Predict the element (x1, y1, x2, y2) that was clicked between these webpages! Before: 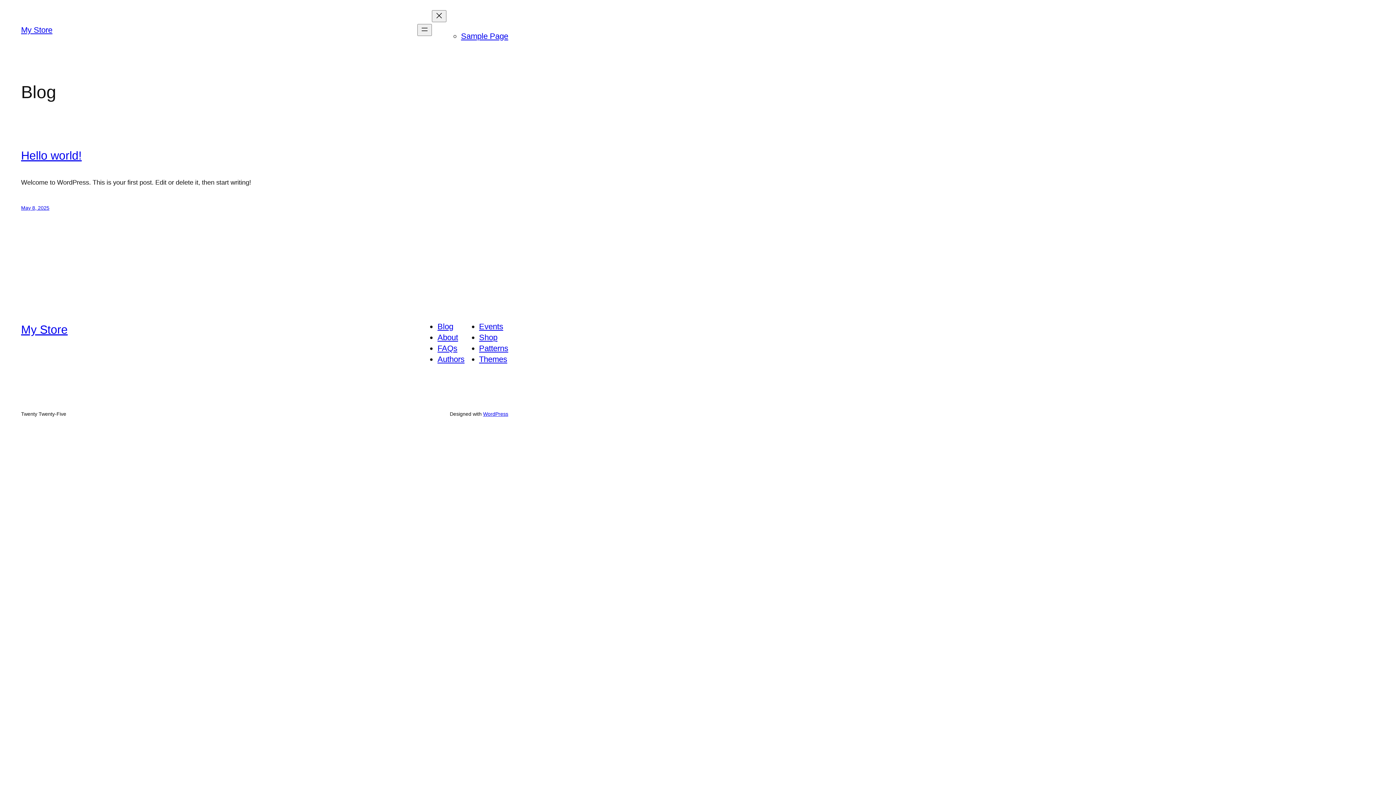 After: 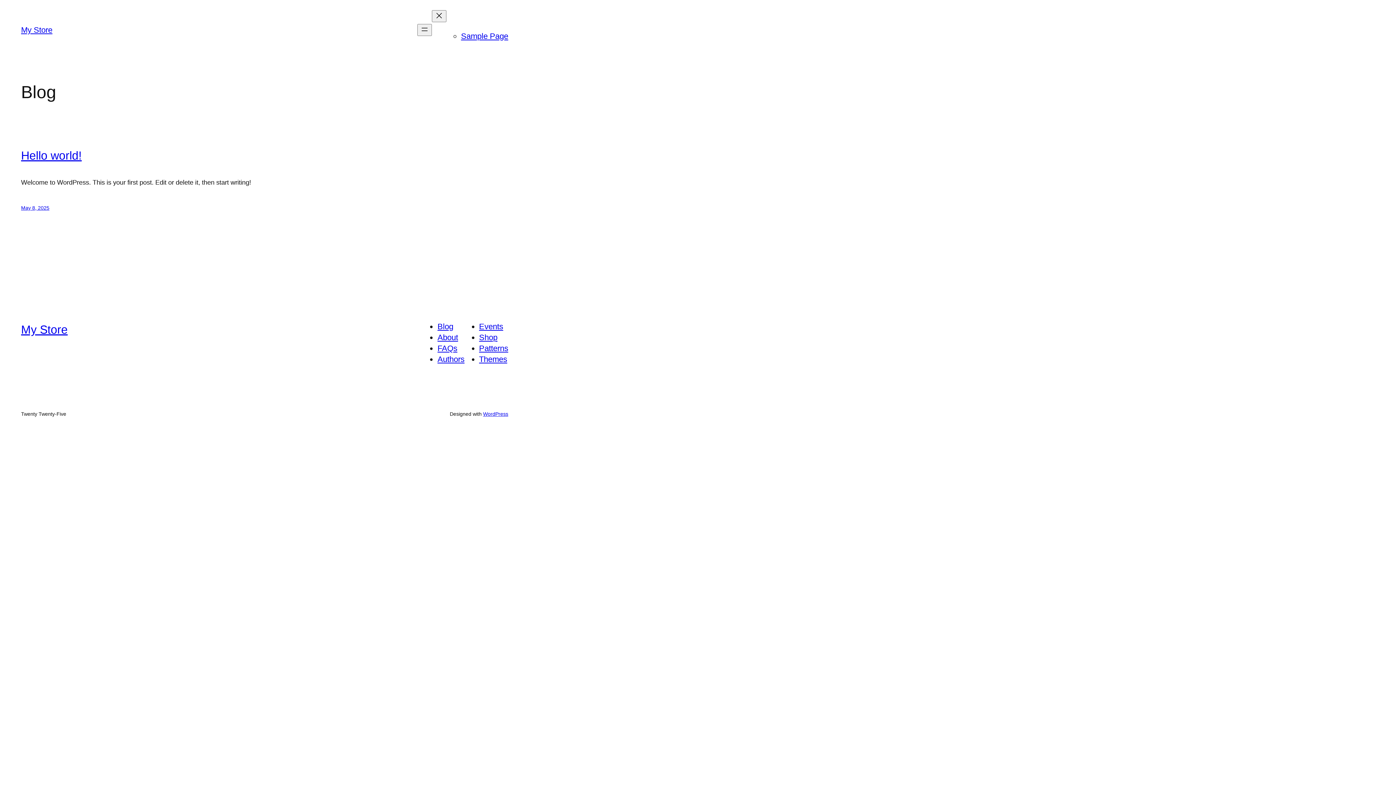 Action: label: Blog bbox: (437, 322, 453, 331)